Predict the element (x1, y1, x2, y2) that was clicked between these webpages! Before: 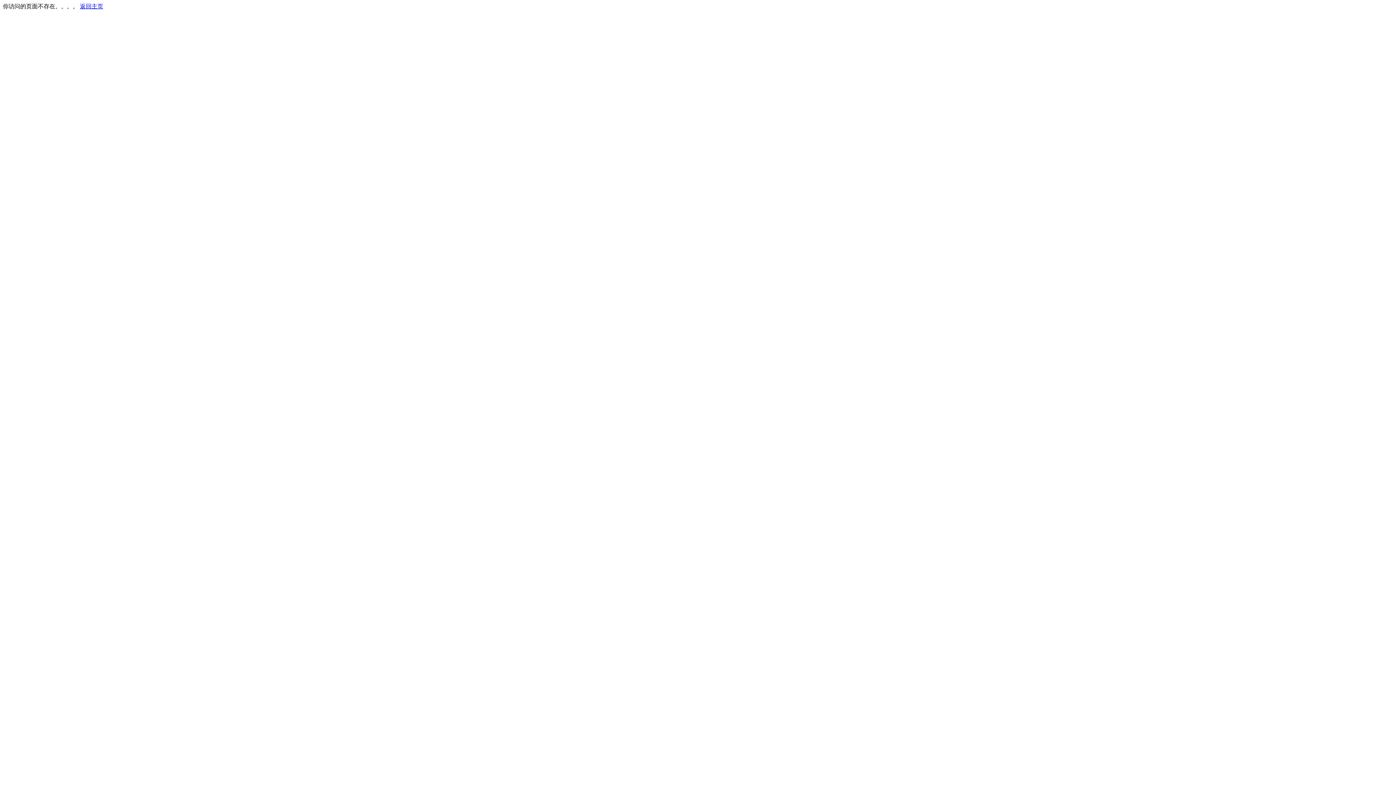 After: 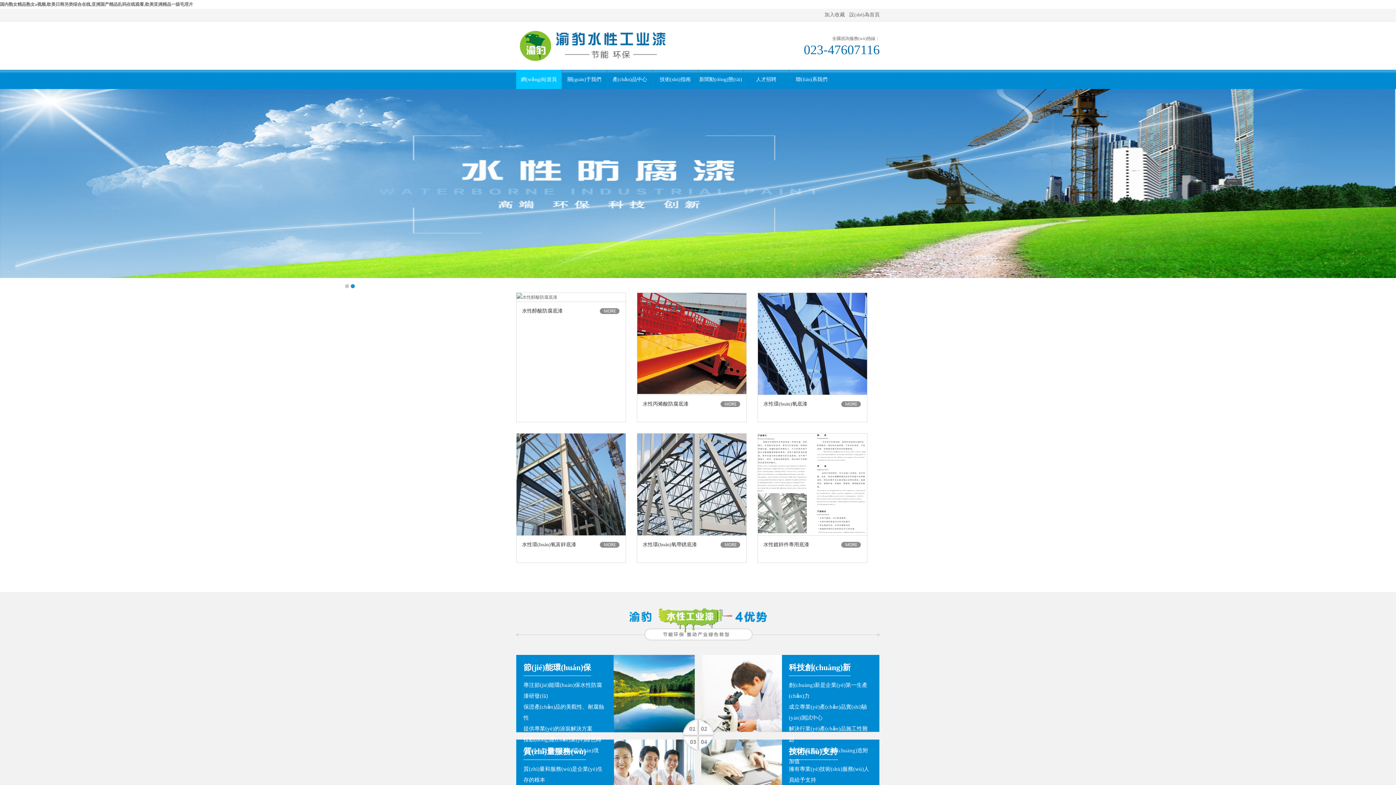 Action: label: 返回主页 bbox: (80, 3, 103, 9)